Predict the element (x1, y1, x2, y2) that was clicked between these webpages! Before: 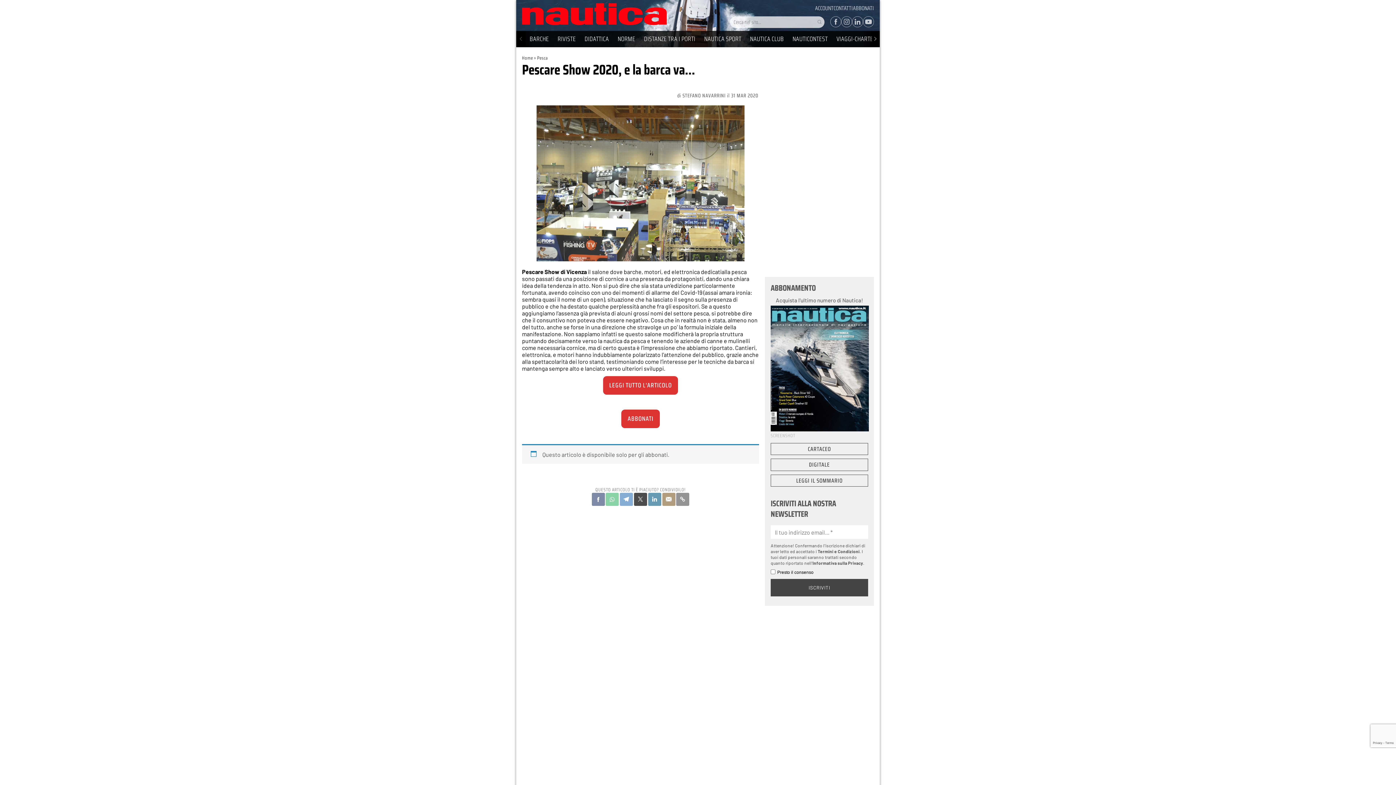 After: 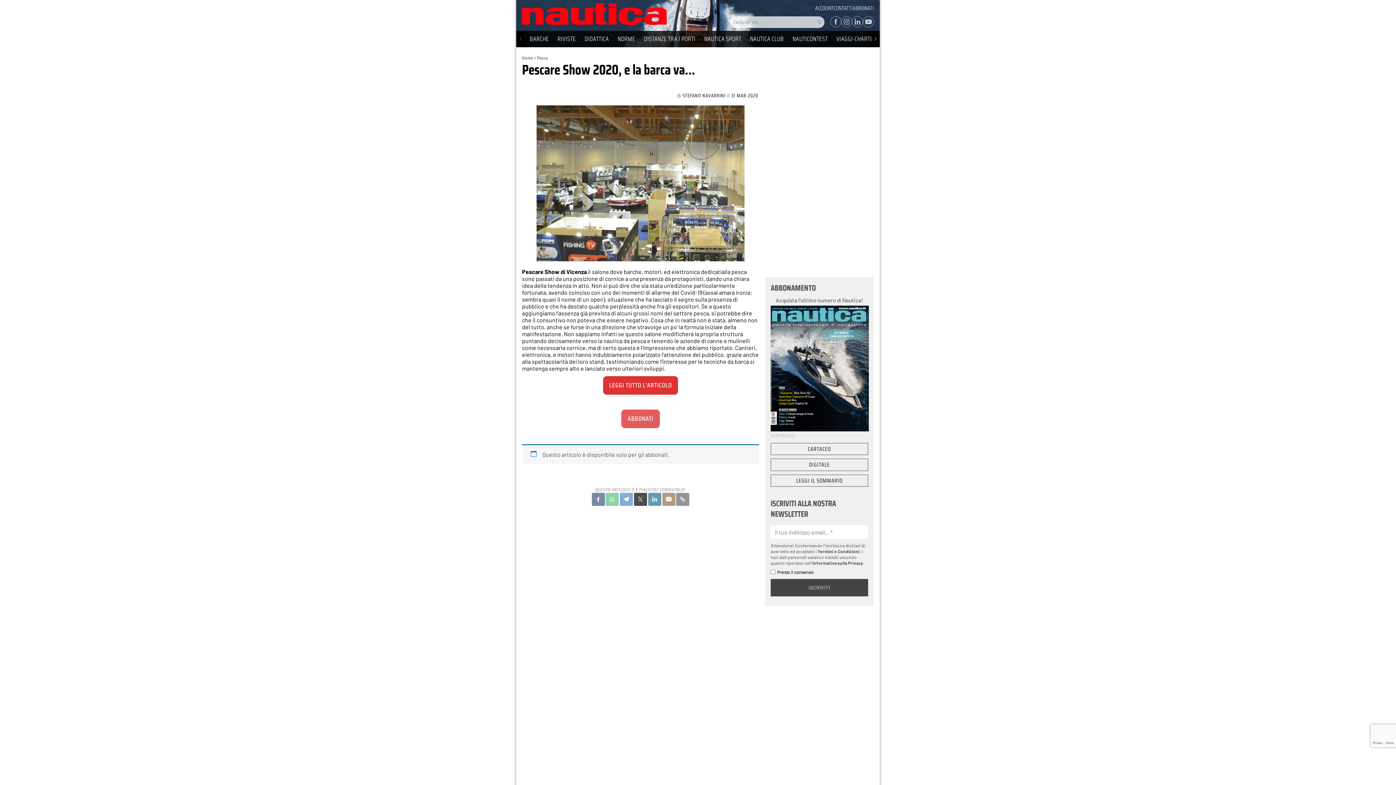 Action: label: ABBONATI bbox: (621, 409, 659, 428)